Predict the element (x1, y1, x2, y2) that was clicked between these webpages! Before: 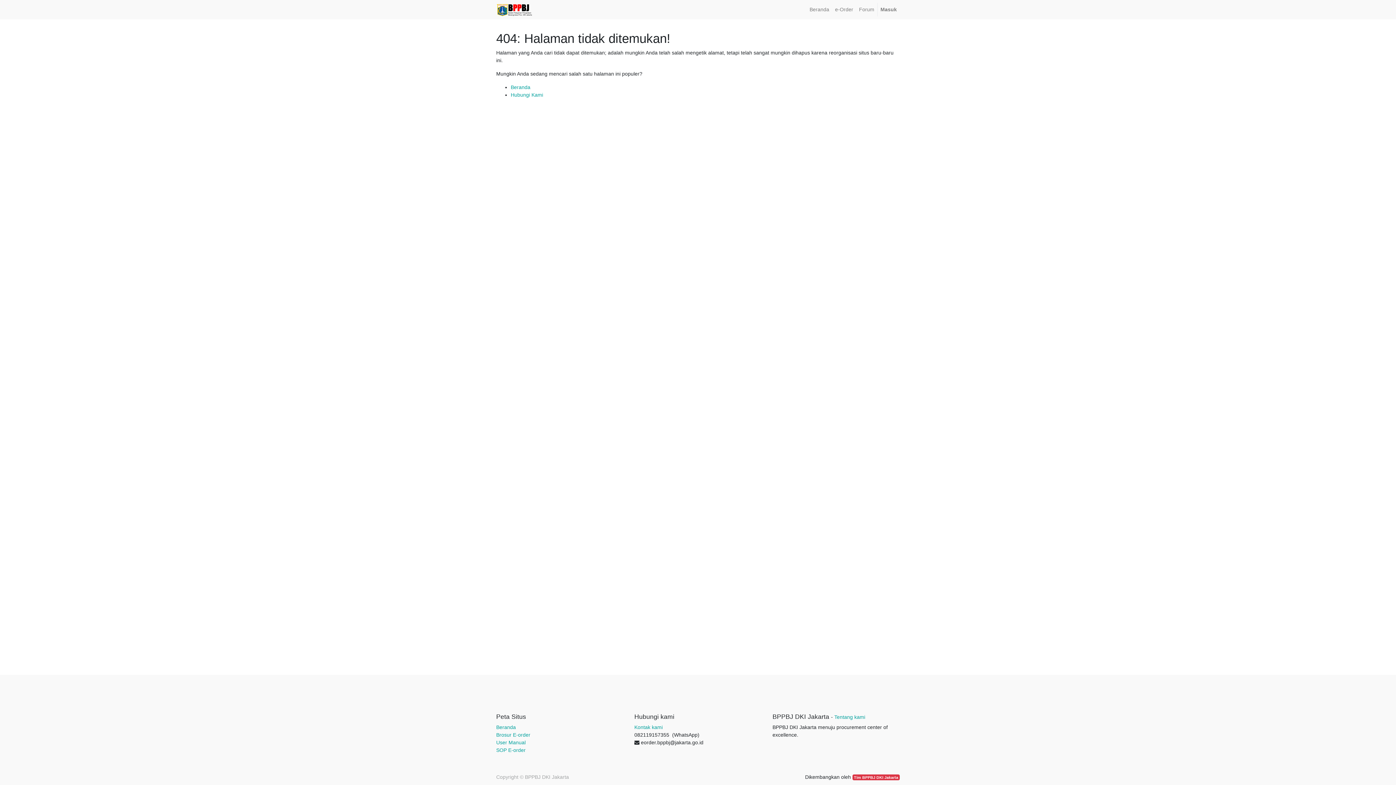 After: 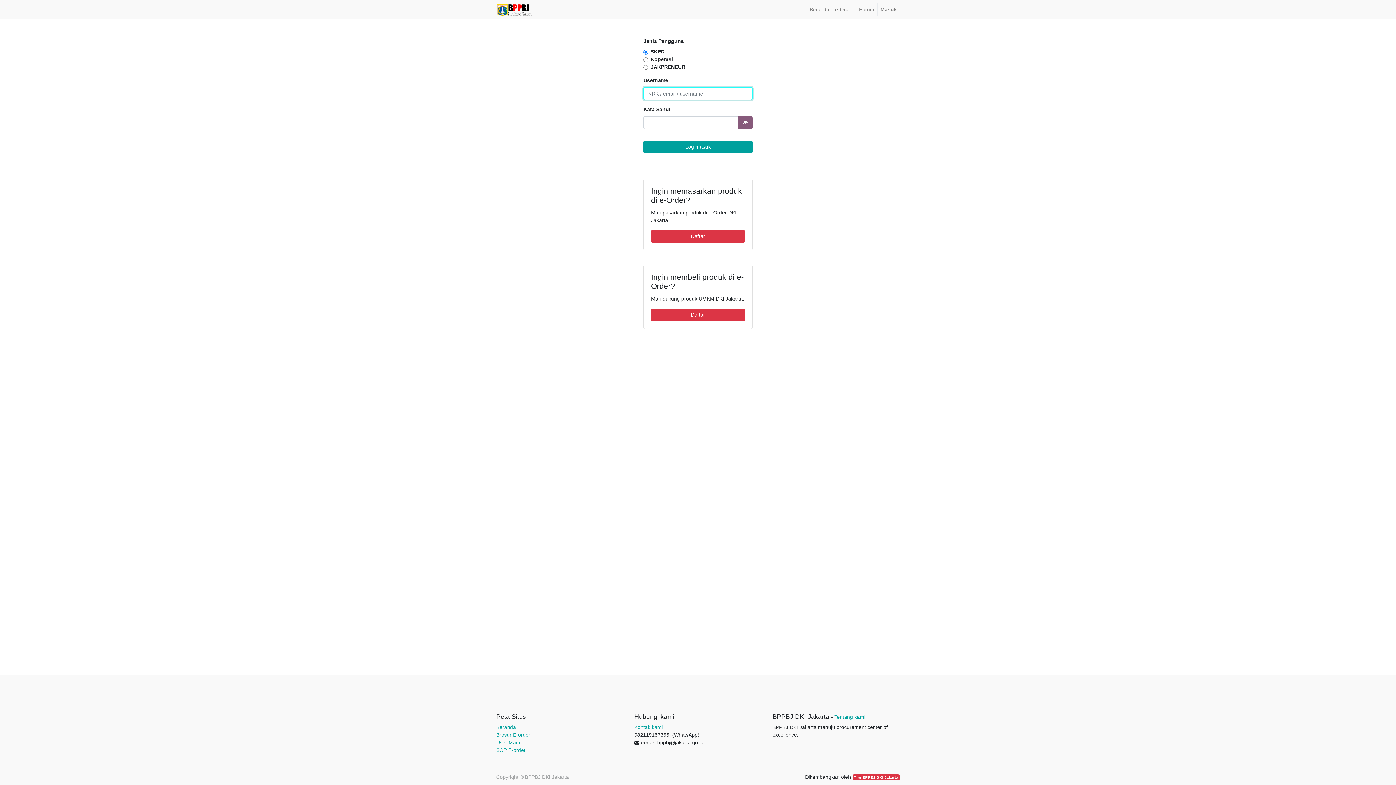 Action: label: Masuk bbox: (877, 2, 900, 16)